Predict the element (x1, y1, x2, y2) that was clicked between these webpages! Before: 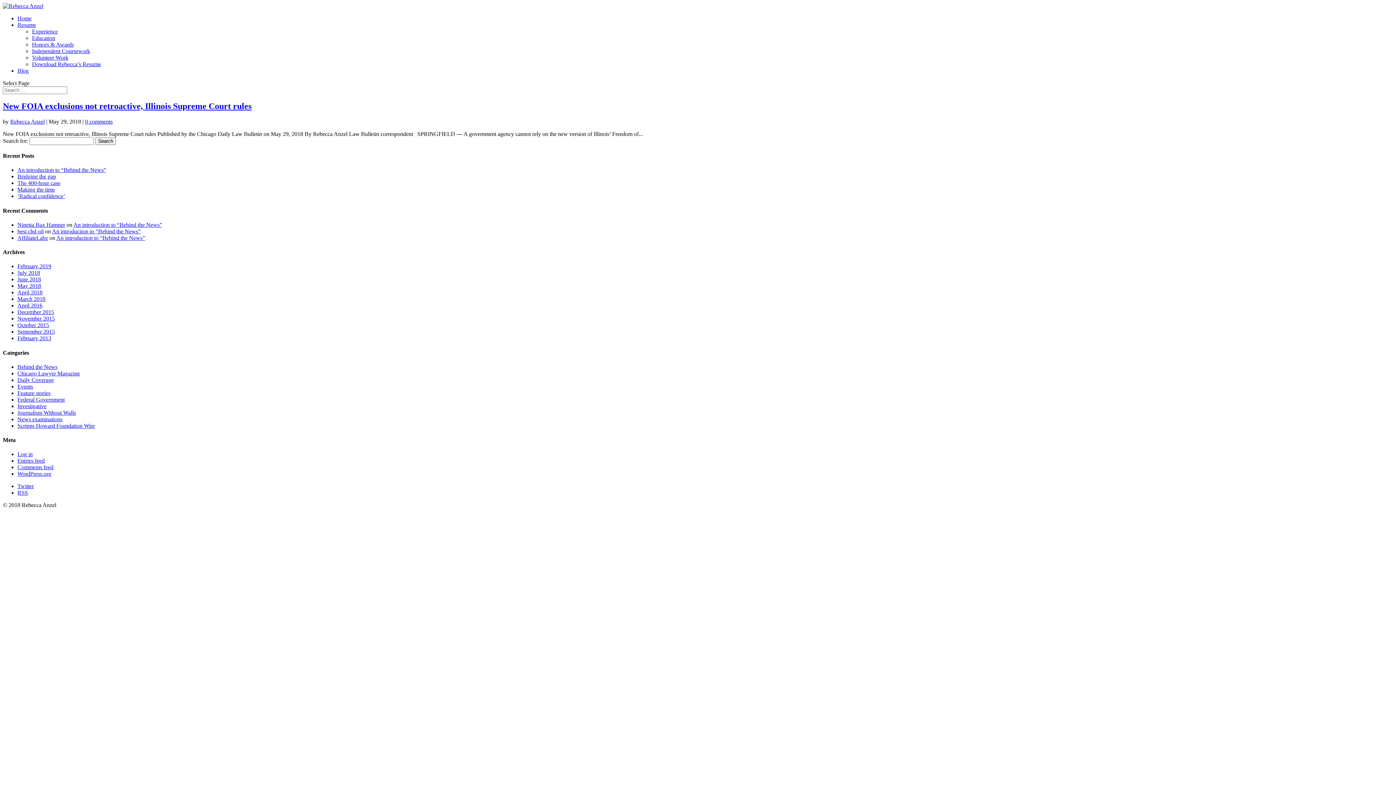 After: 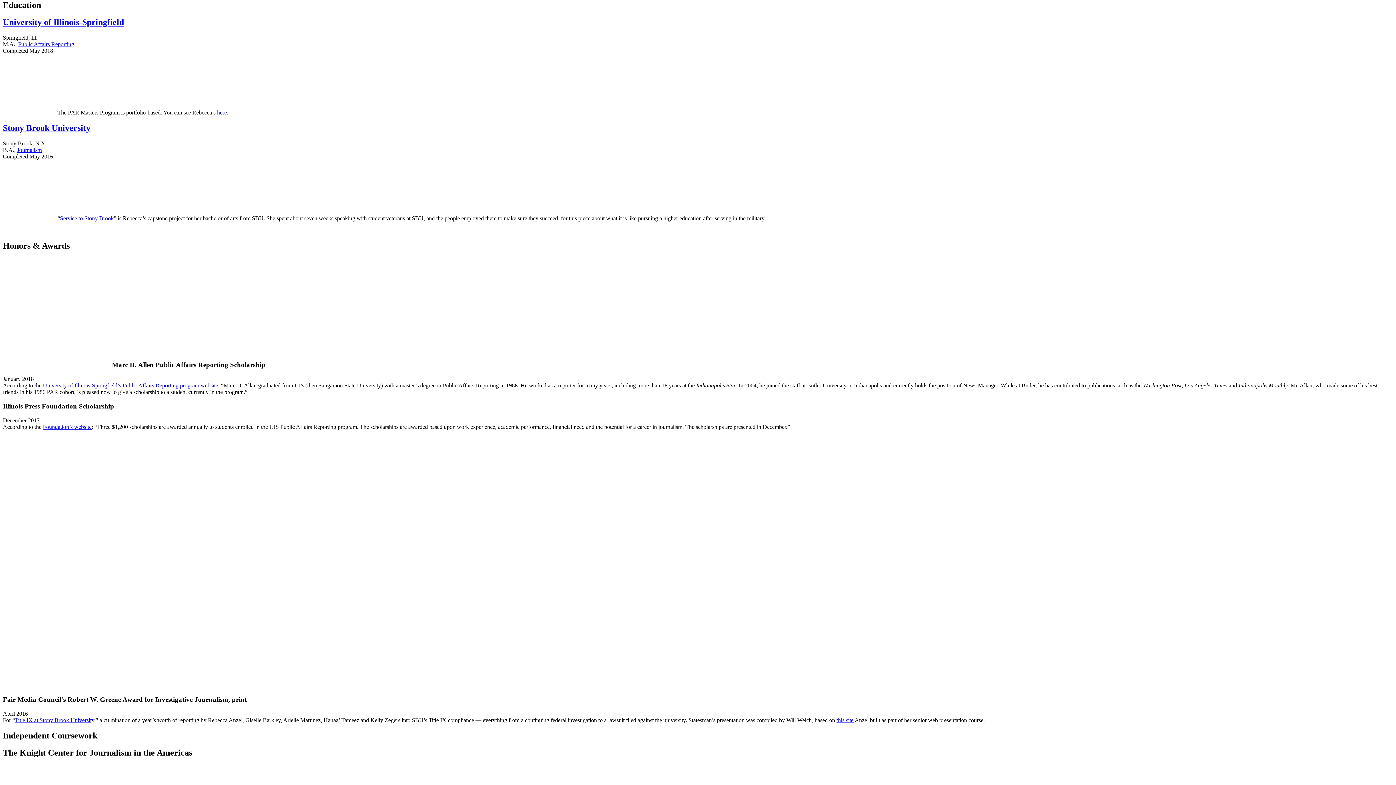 Action: label: Education bbox: (32, 34, 55, 41)